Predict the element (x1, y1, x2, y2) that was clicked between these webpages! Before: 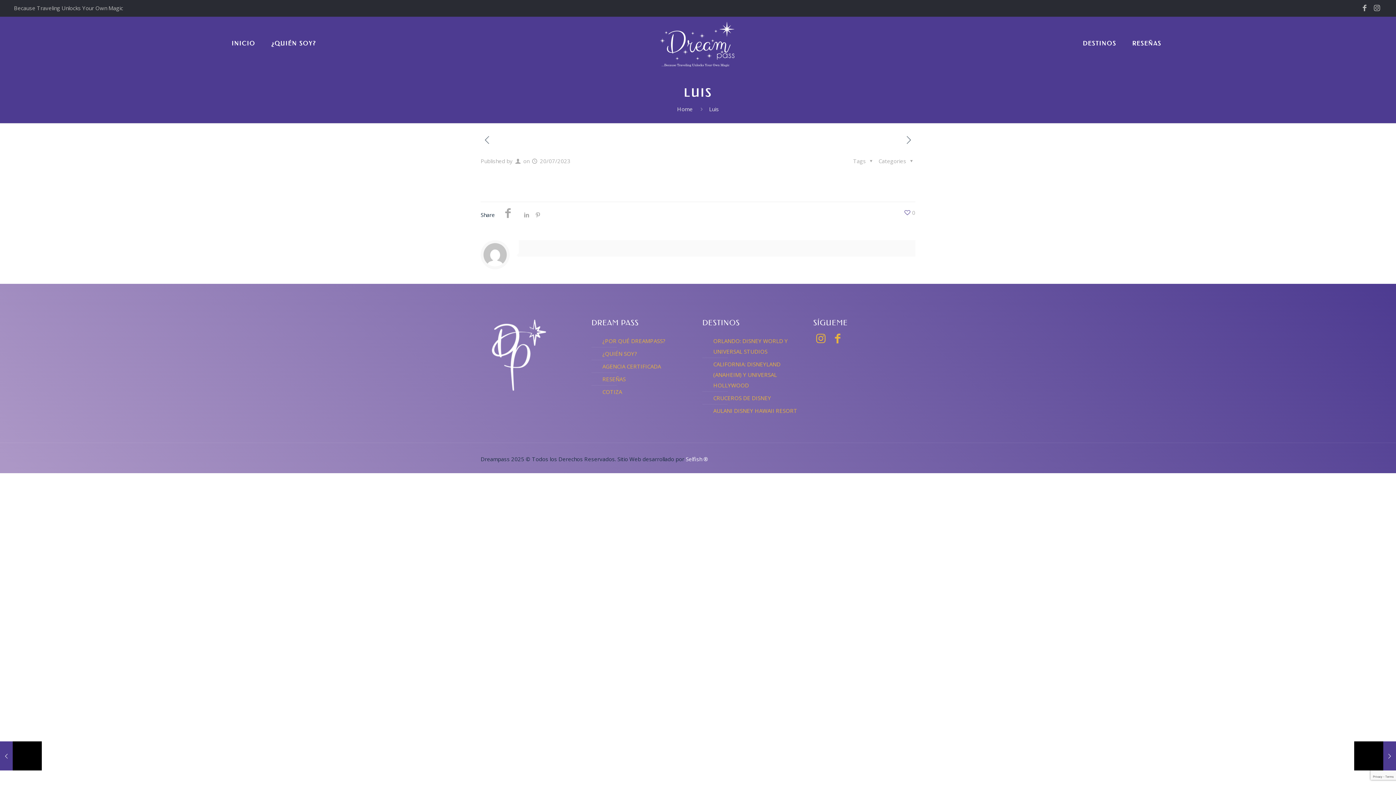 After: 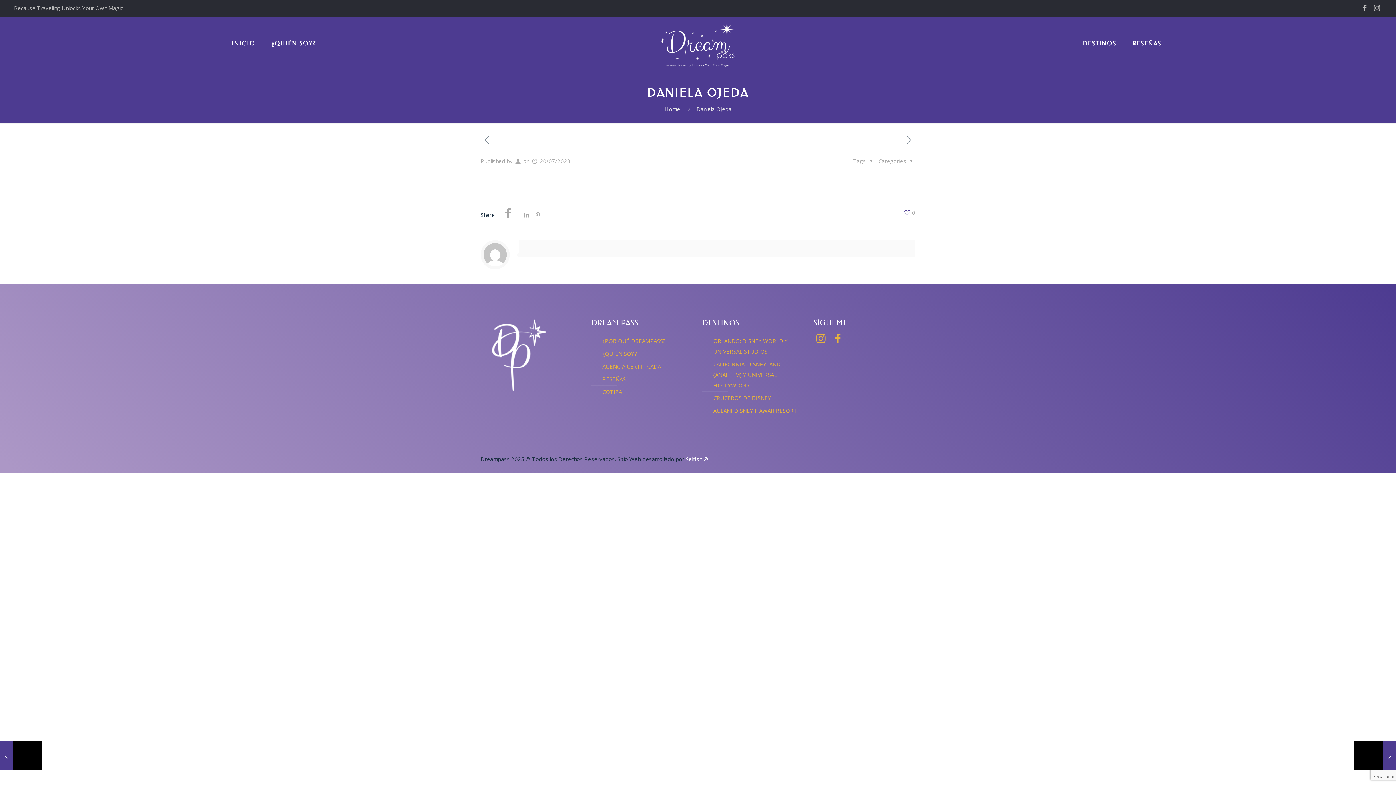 Action: label: Daniela OJeda
20/07/2023 bbox: (1354, 741, 1396, 770)